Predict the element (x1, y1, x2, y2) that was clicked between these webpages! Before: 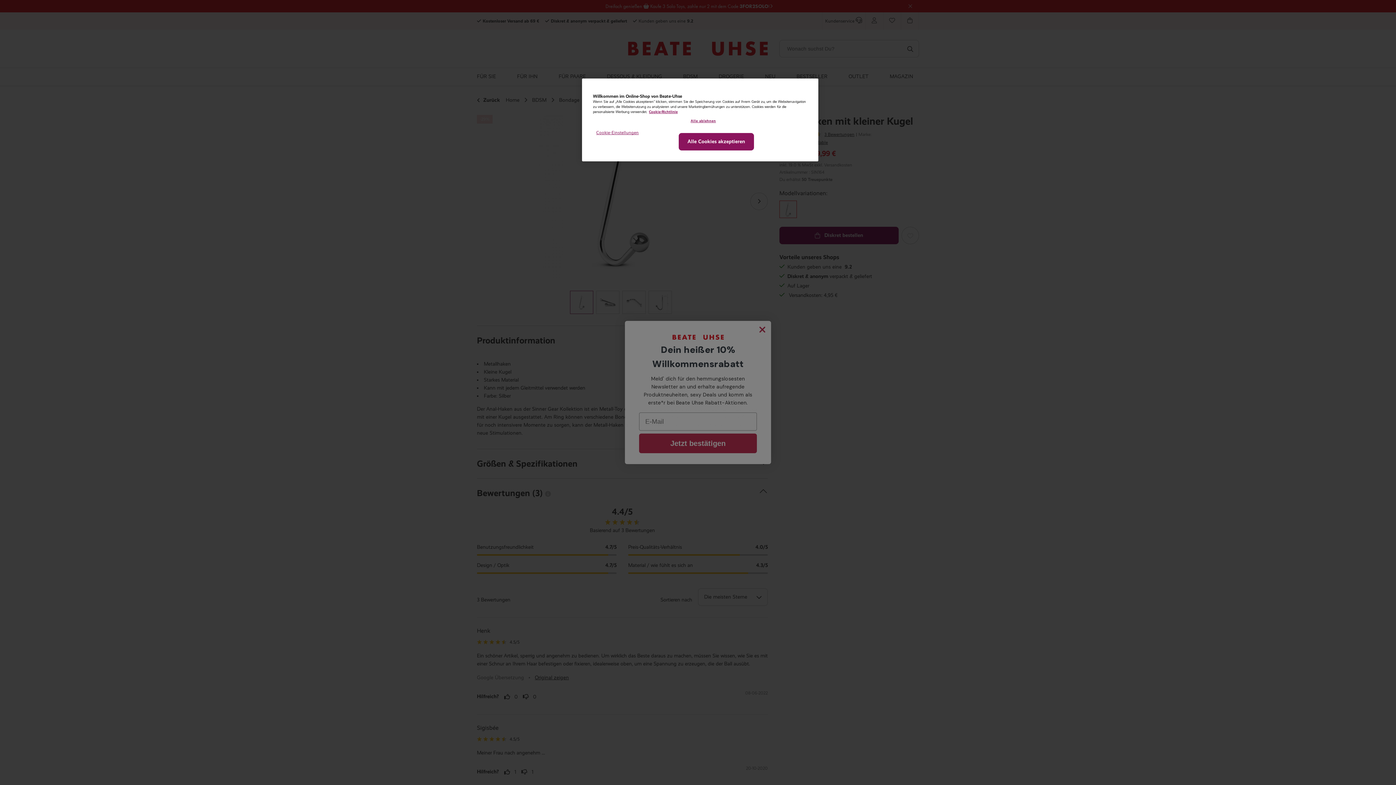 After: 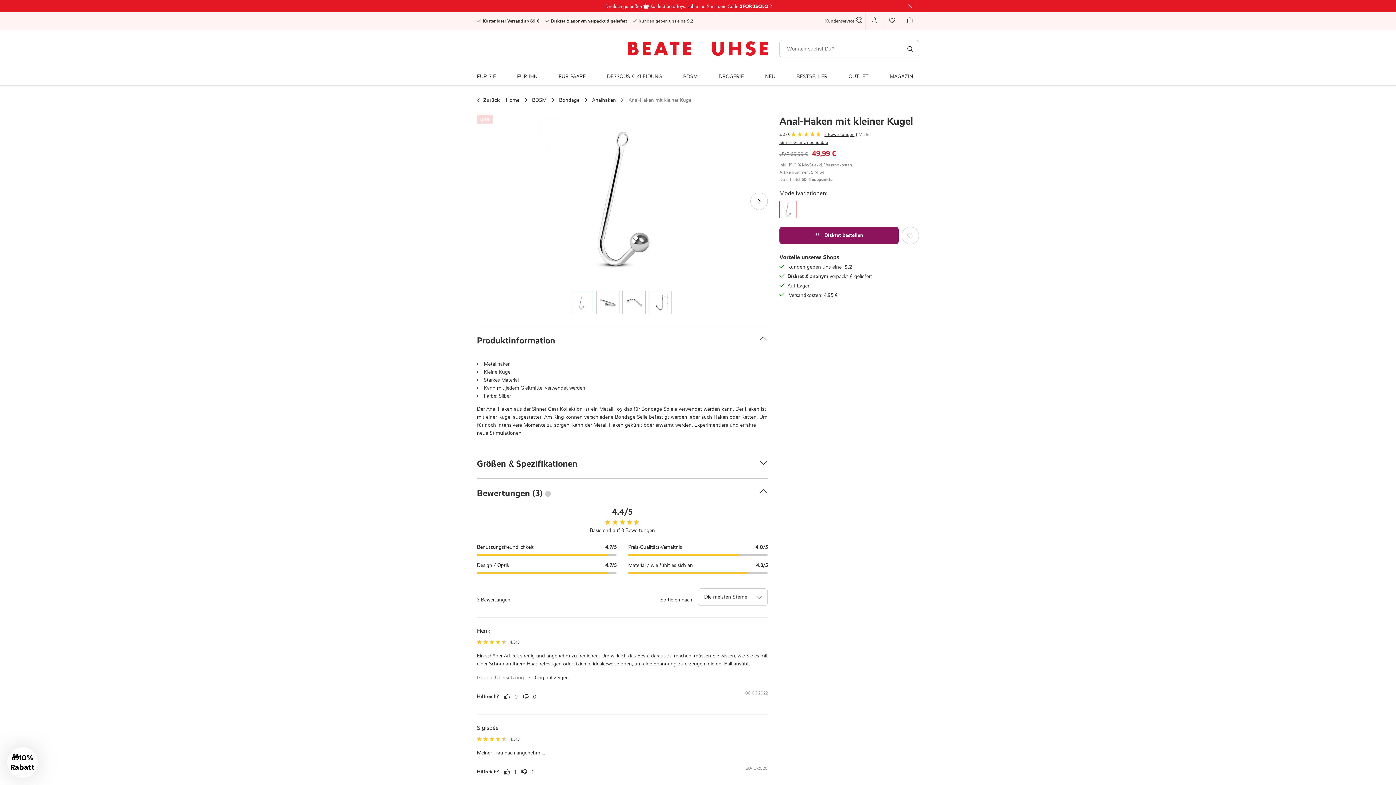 Action: label: Alle ablehnen bbox: (678, 114, 728, 128)